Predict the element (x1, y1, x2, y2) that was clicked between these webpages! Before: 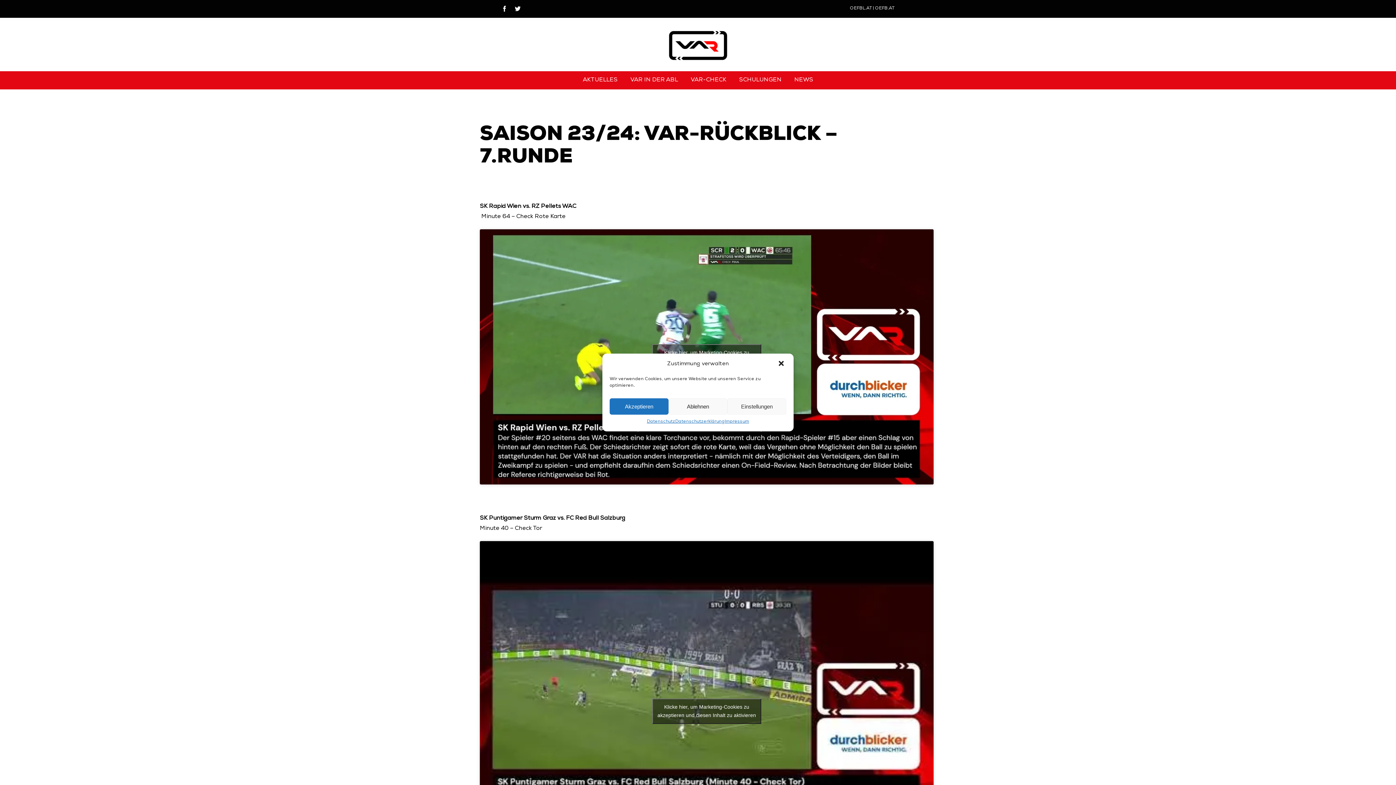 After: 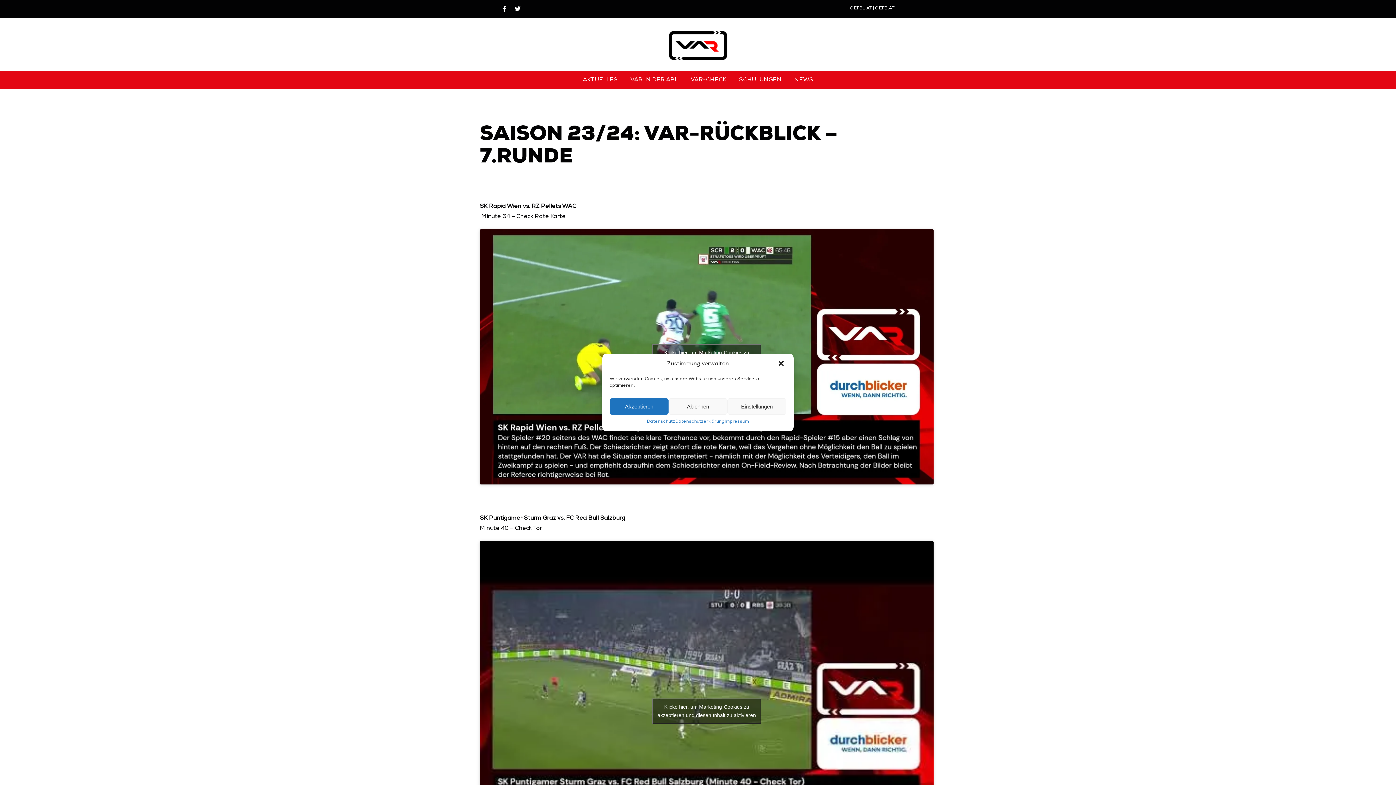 Action: label: OEFBL.AT bbox: (850, 6, 872, 10)